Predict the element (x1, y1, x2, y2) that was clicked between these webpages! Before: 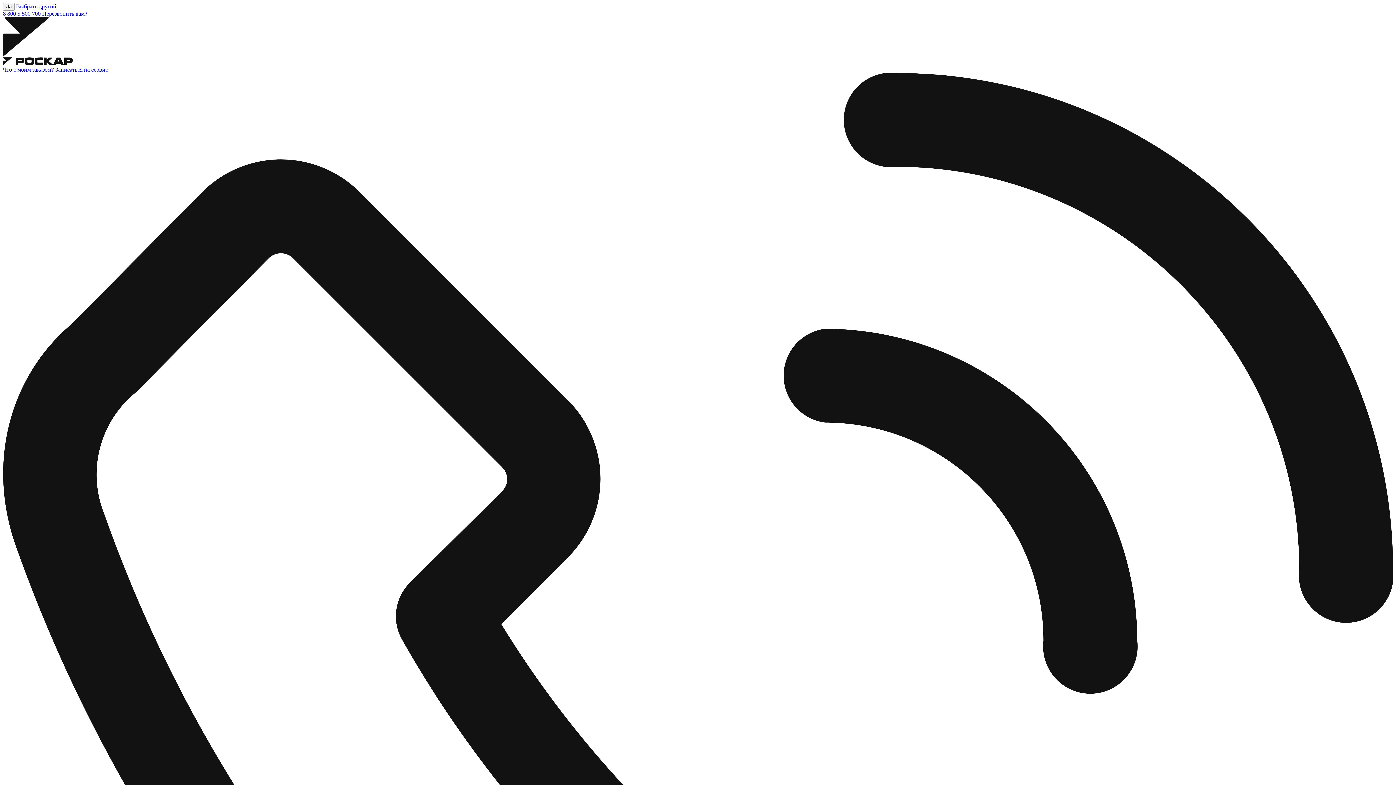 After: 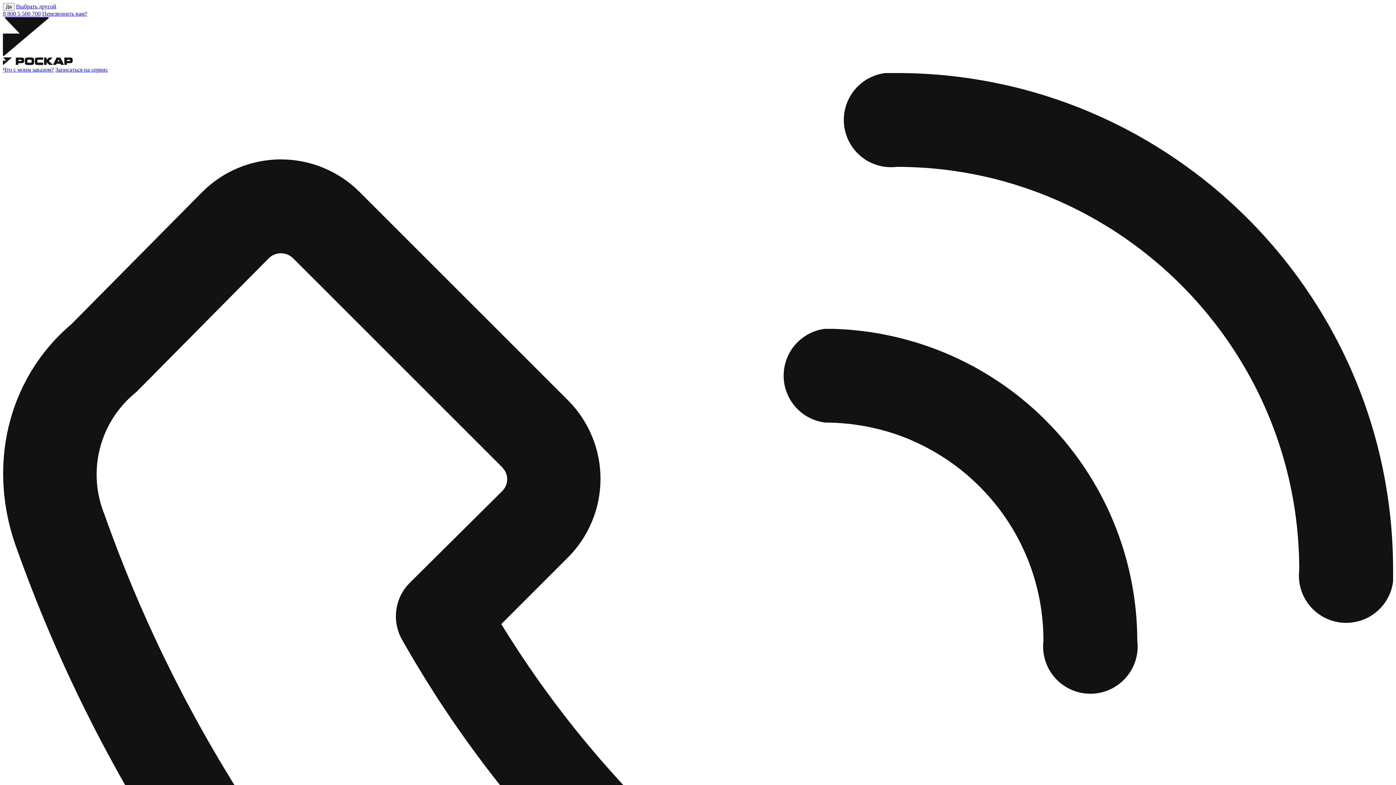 Action: bbox: (2, 10, 40, 16) label: 8 800 5 500 700